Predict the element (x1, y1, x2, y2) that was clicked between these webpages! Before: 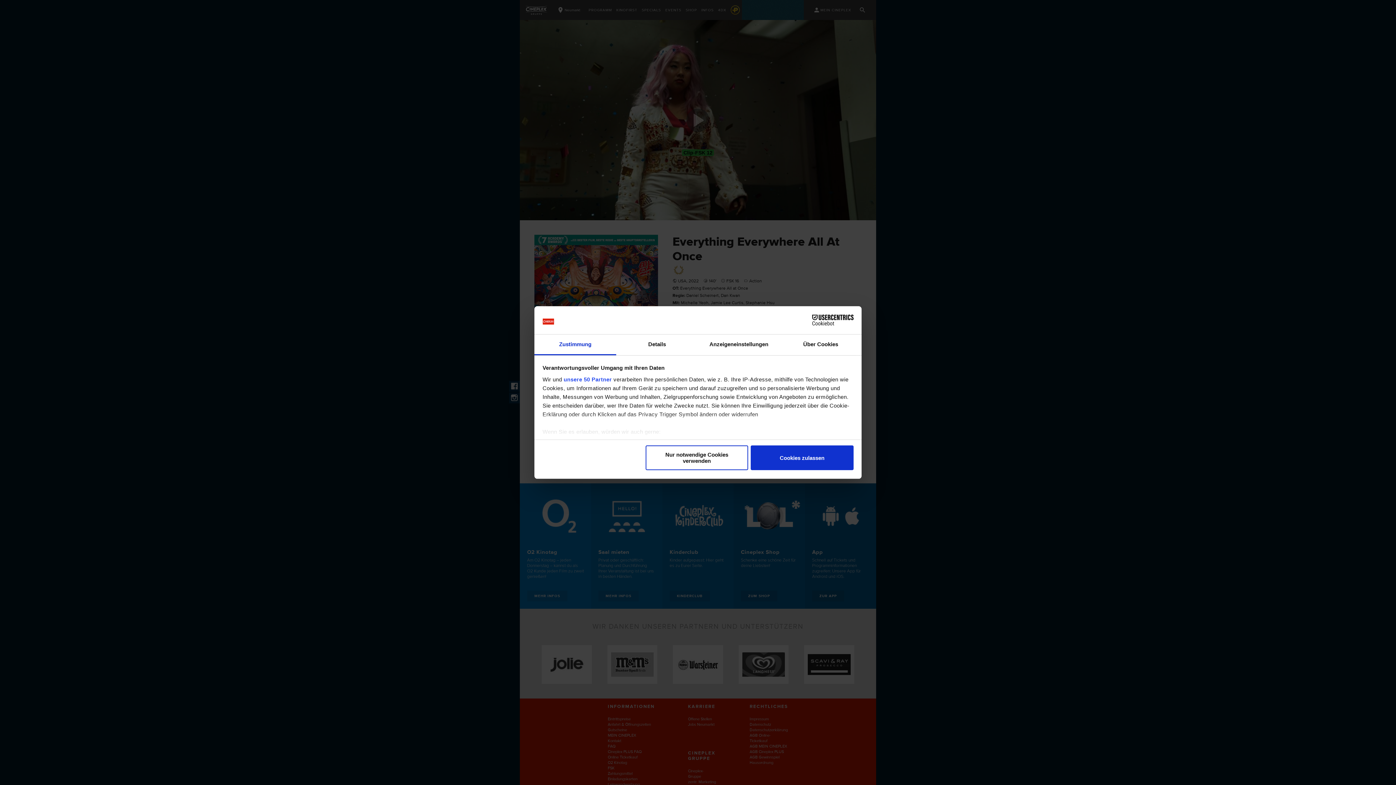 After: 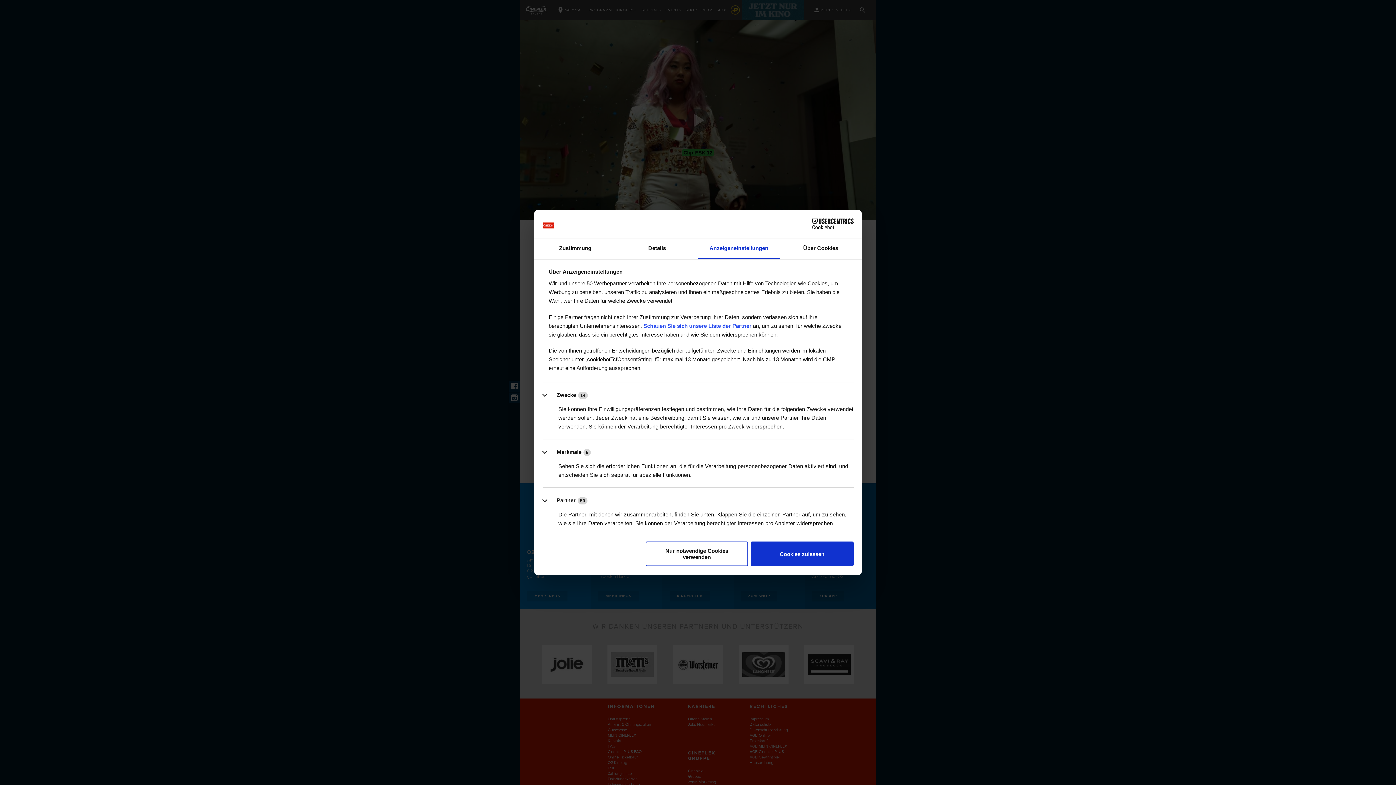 Action: label: Anzeigeneinstellungen bbox: (698, 334, 780, 355)